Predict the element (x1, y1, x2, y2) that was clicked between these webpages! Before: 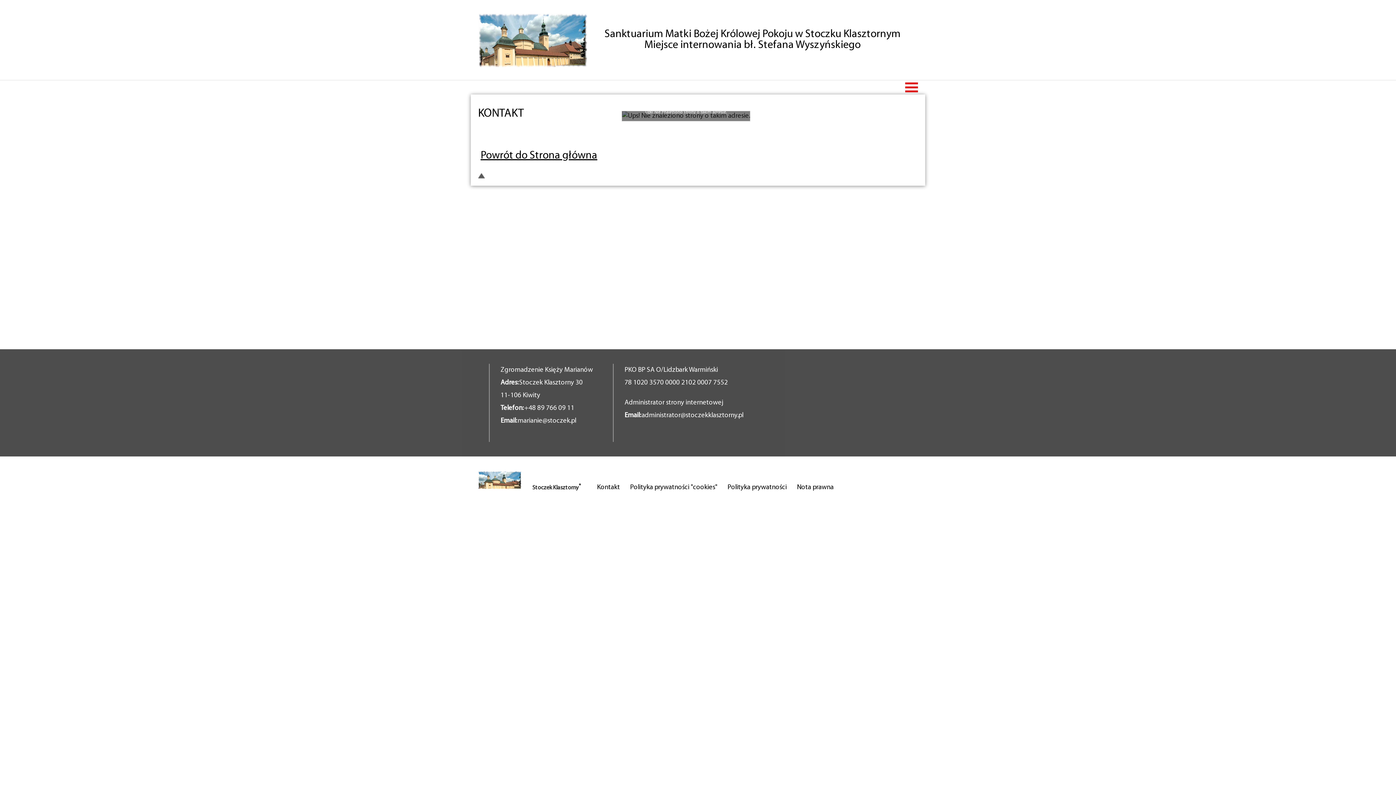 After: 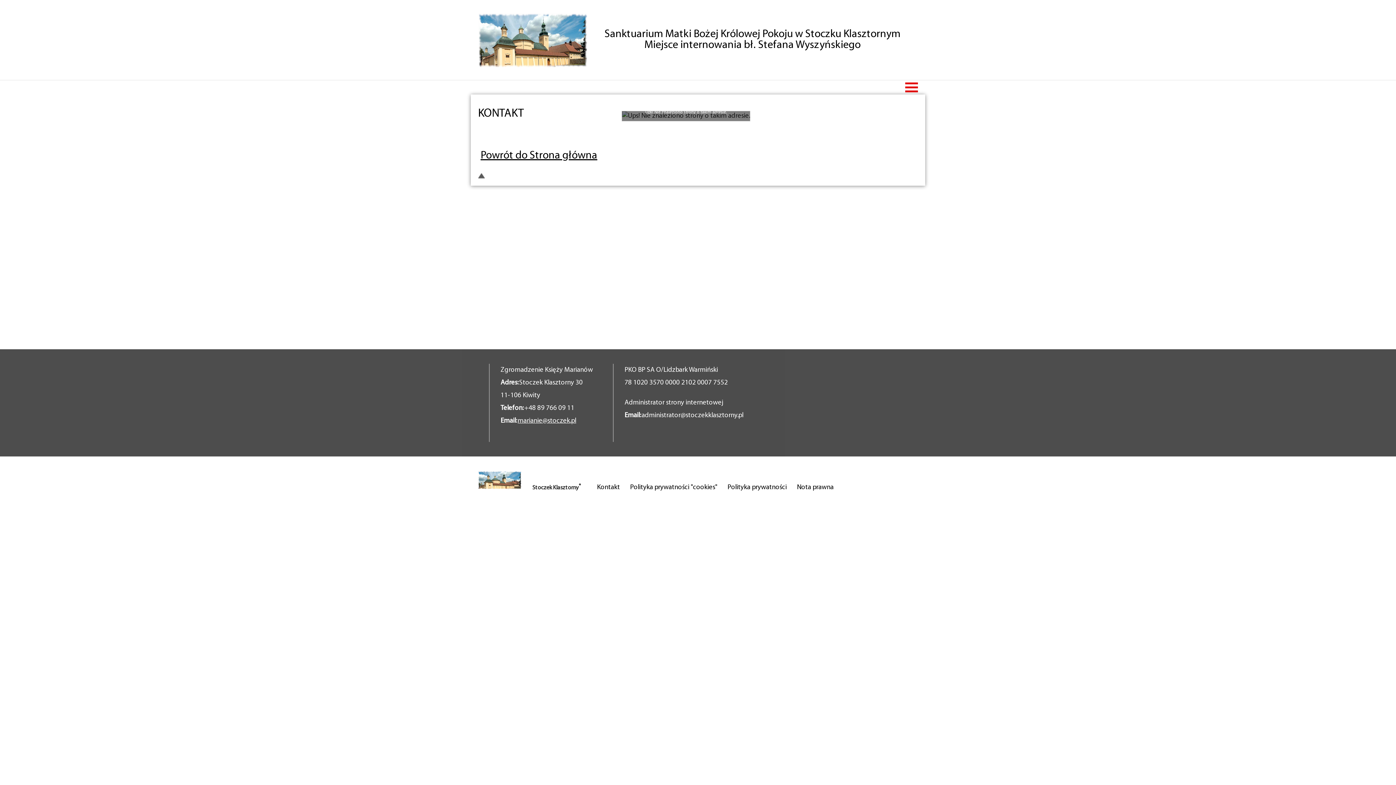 Action: bbox: (517, 417, 576, 424) label: marianie@stoczek.pl